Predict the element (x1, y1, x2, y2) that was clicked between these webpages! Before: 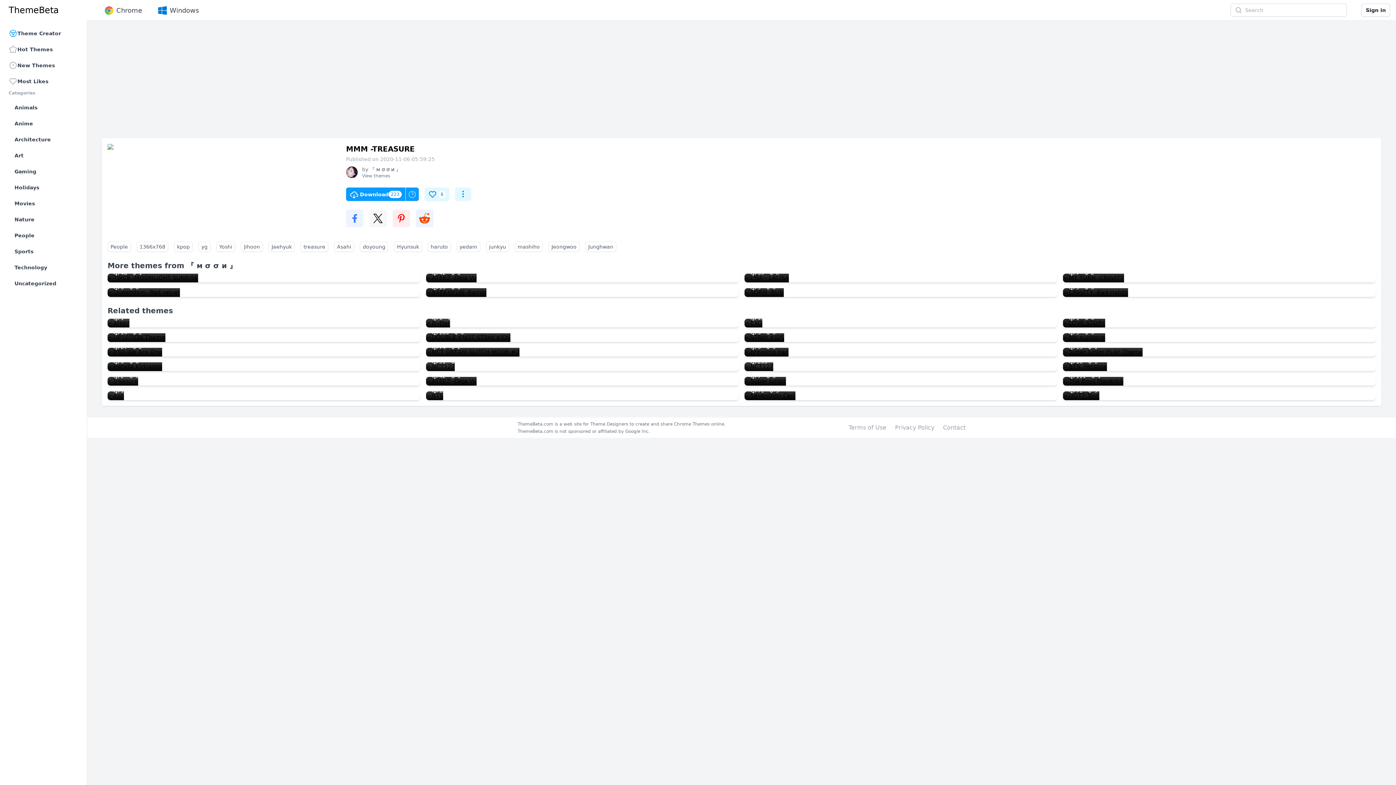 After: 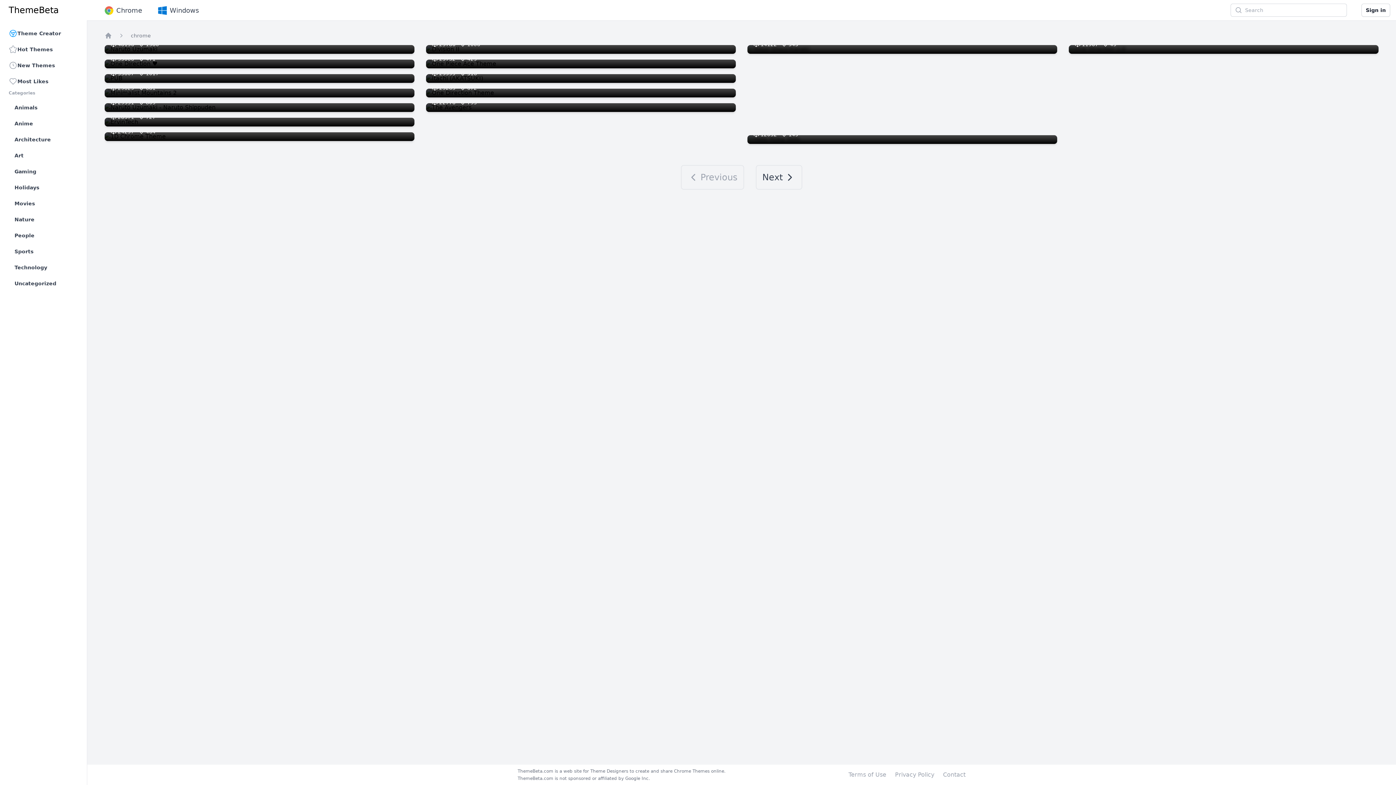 Action: bbox: (5, 42, 81, 56) label: Hot Themes